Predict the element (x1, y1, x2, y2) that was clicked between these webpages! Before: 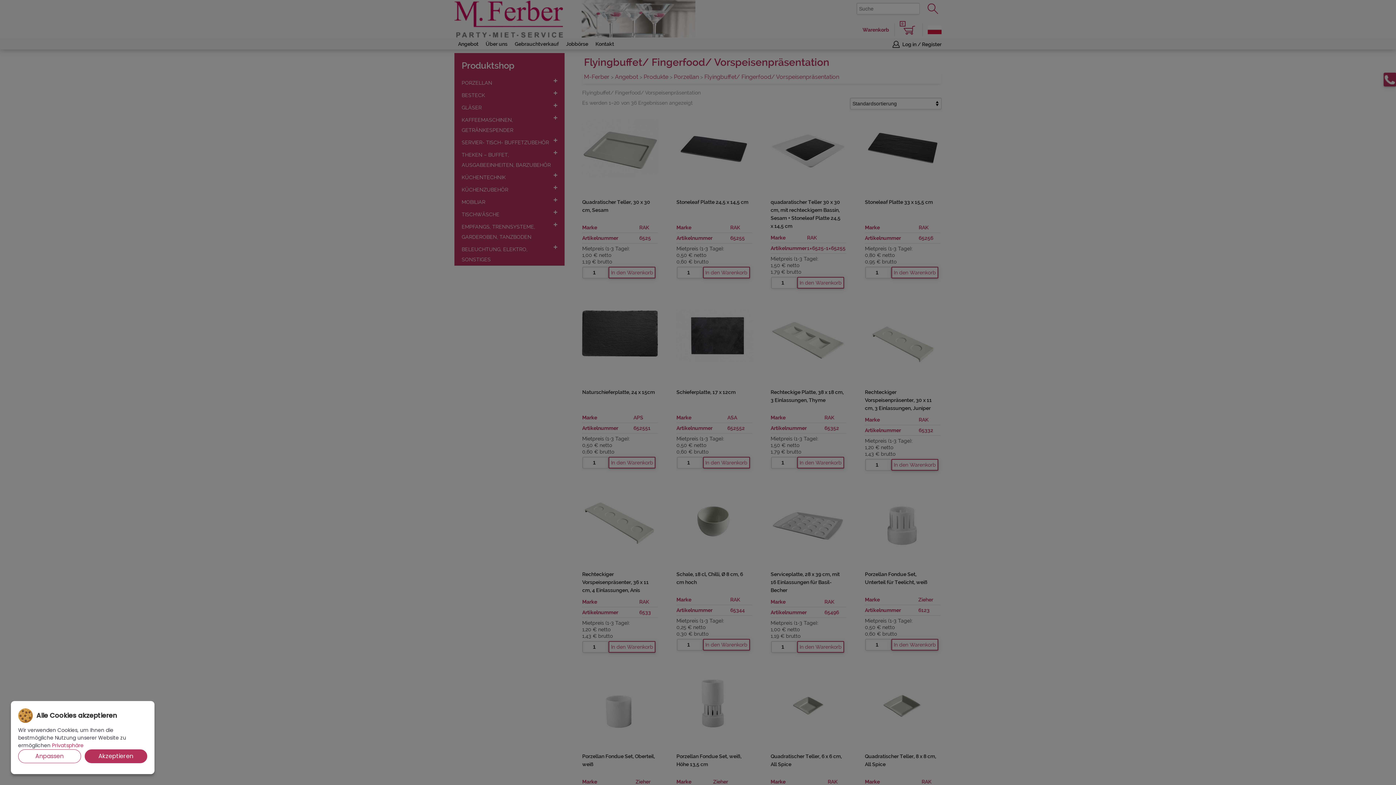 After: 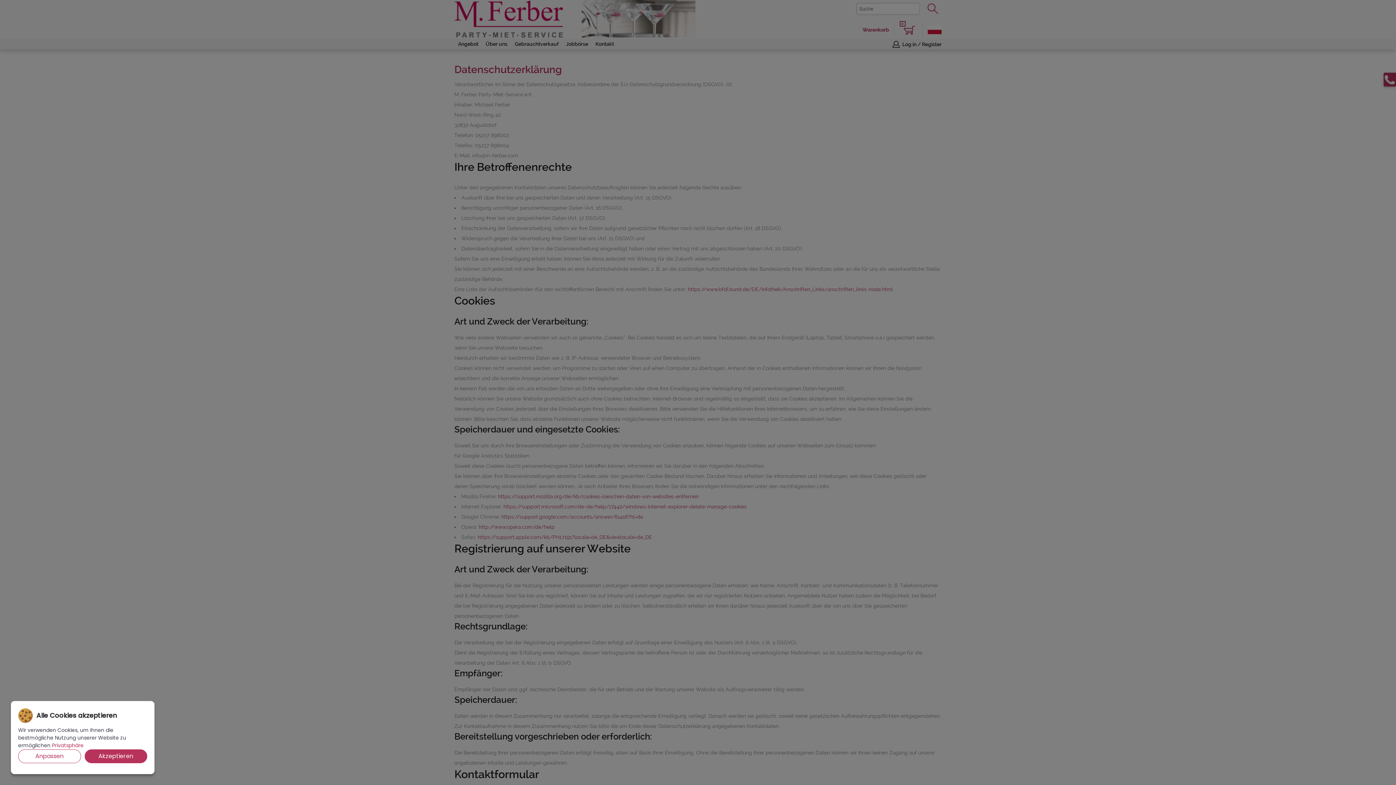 Action: bbox: (52, 742, 83, 750) label: Privatsphäre